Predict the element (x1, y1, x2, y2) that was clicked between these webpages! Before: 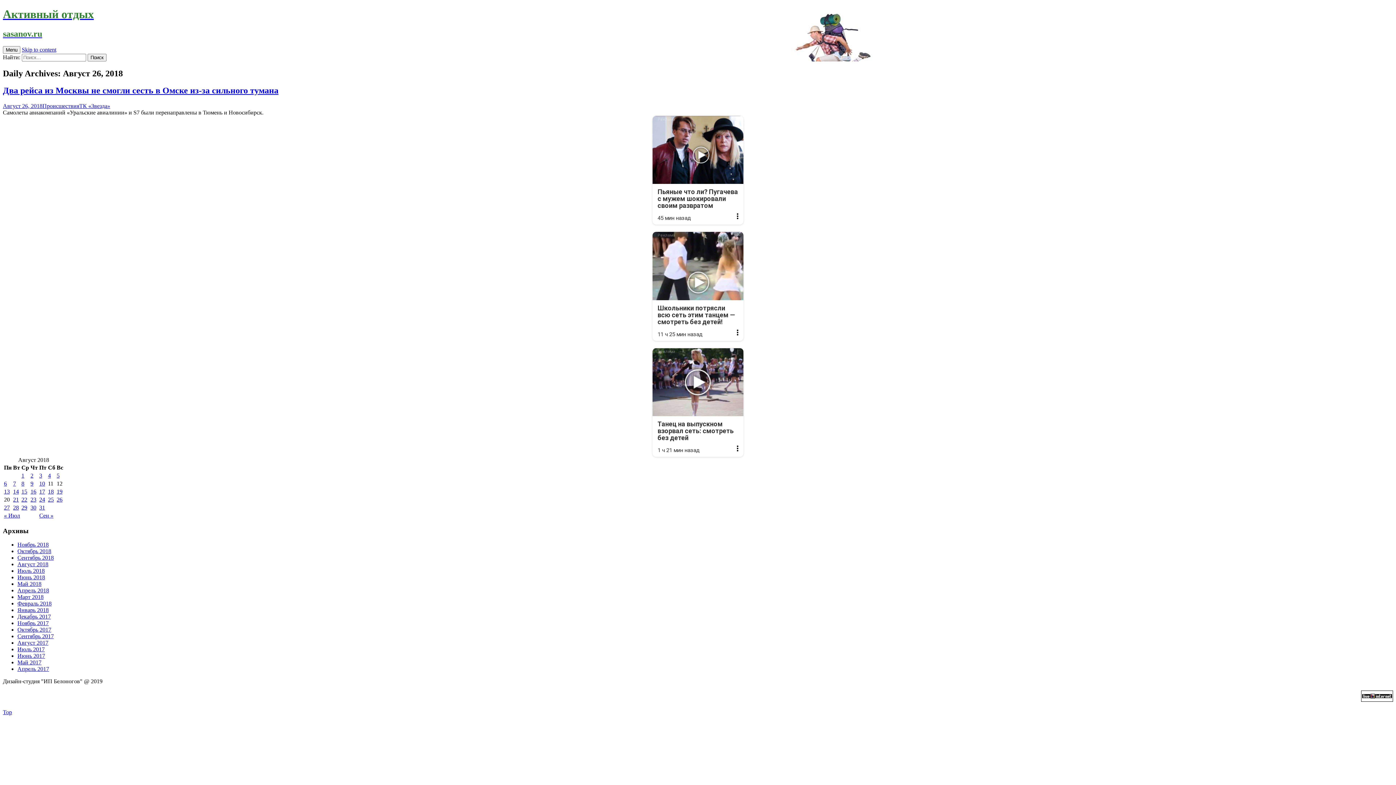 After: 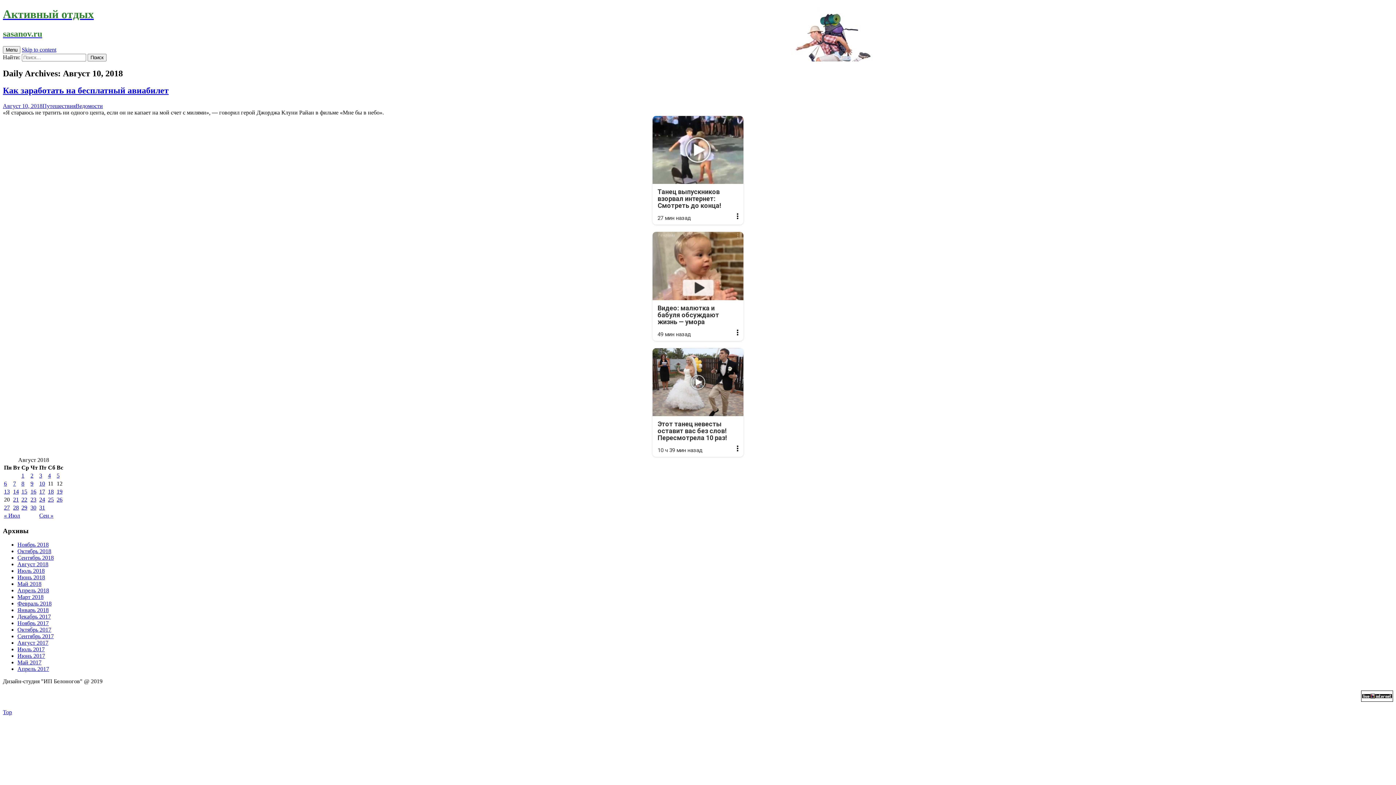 Action: bbox: (39, 480, 45, 486) label: Записи, опубликованные 10.08.2018